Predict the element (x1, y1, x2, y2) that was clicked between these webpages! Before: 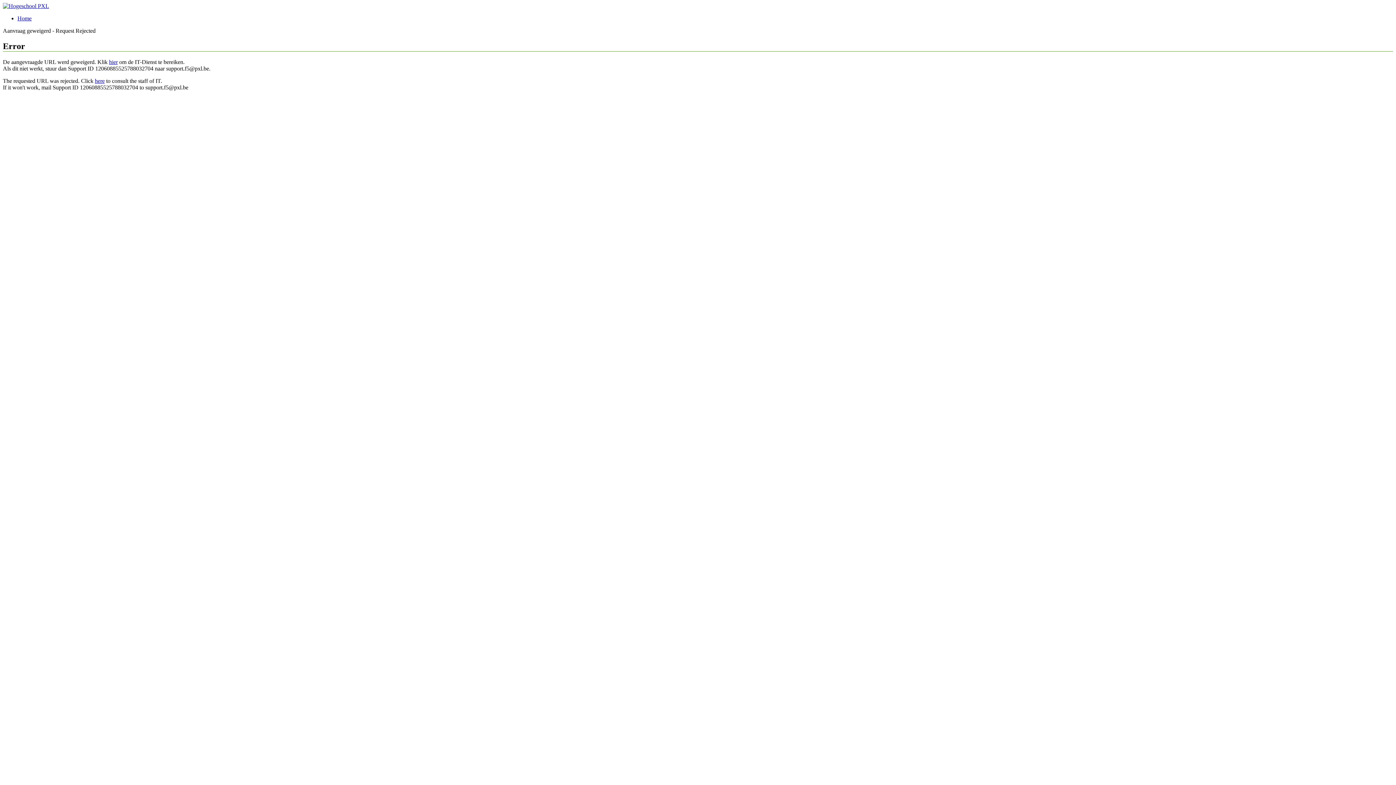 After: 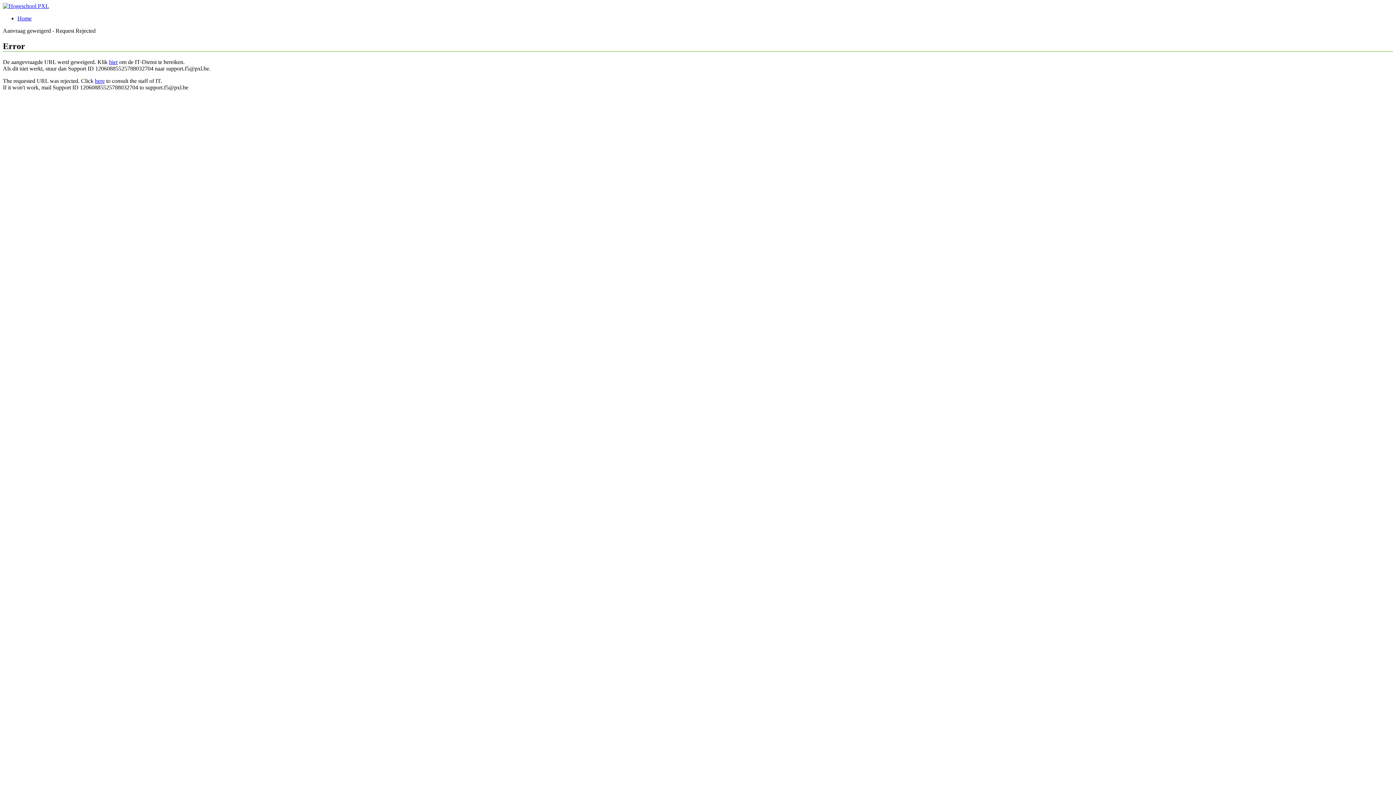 Action: bbox: (109, 58, 117, 65) label: hier